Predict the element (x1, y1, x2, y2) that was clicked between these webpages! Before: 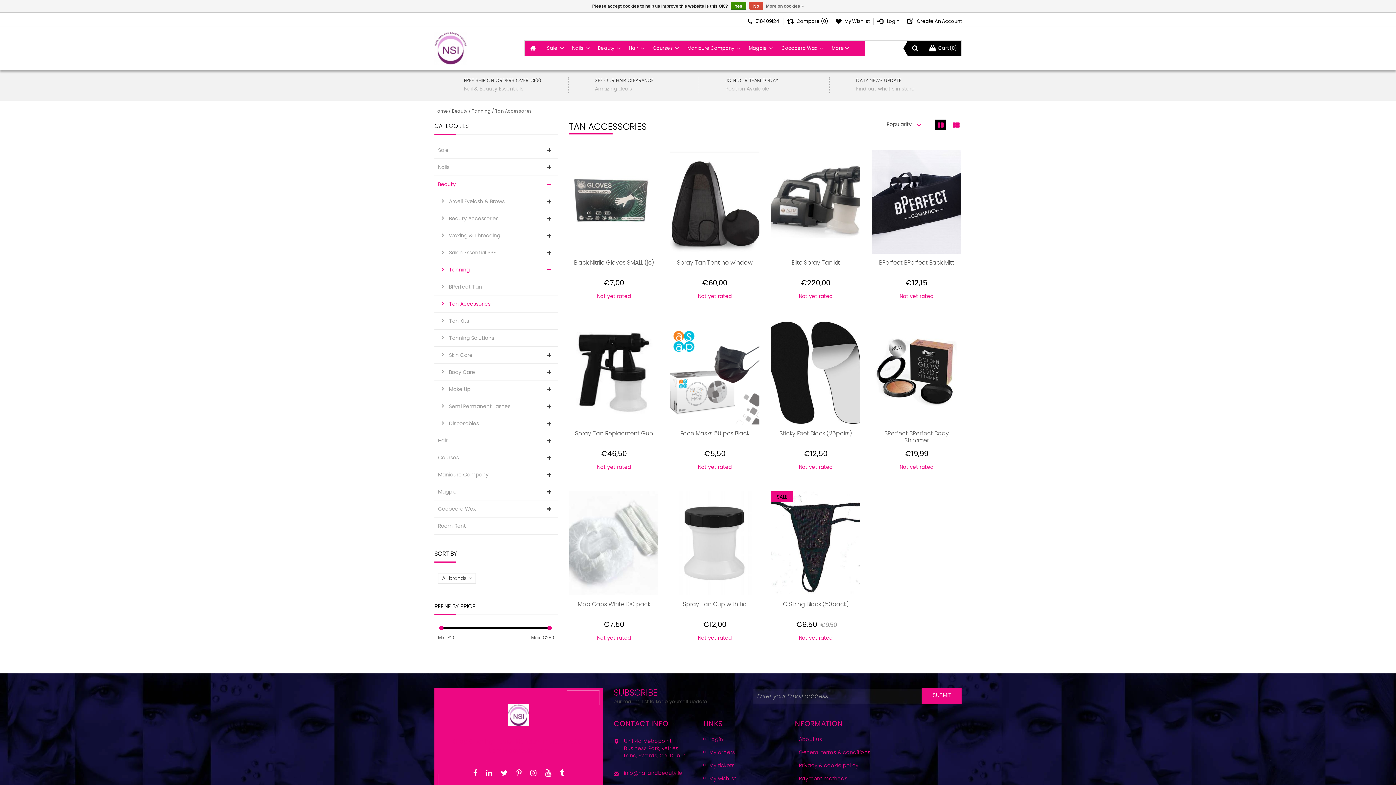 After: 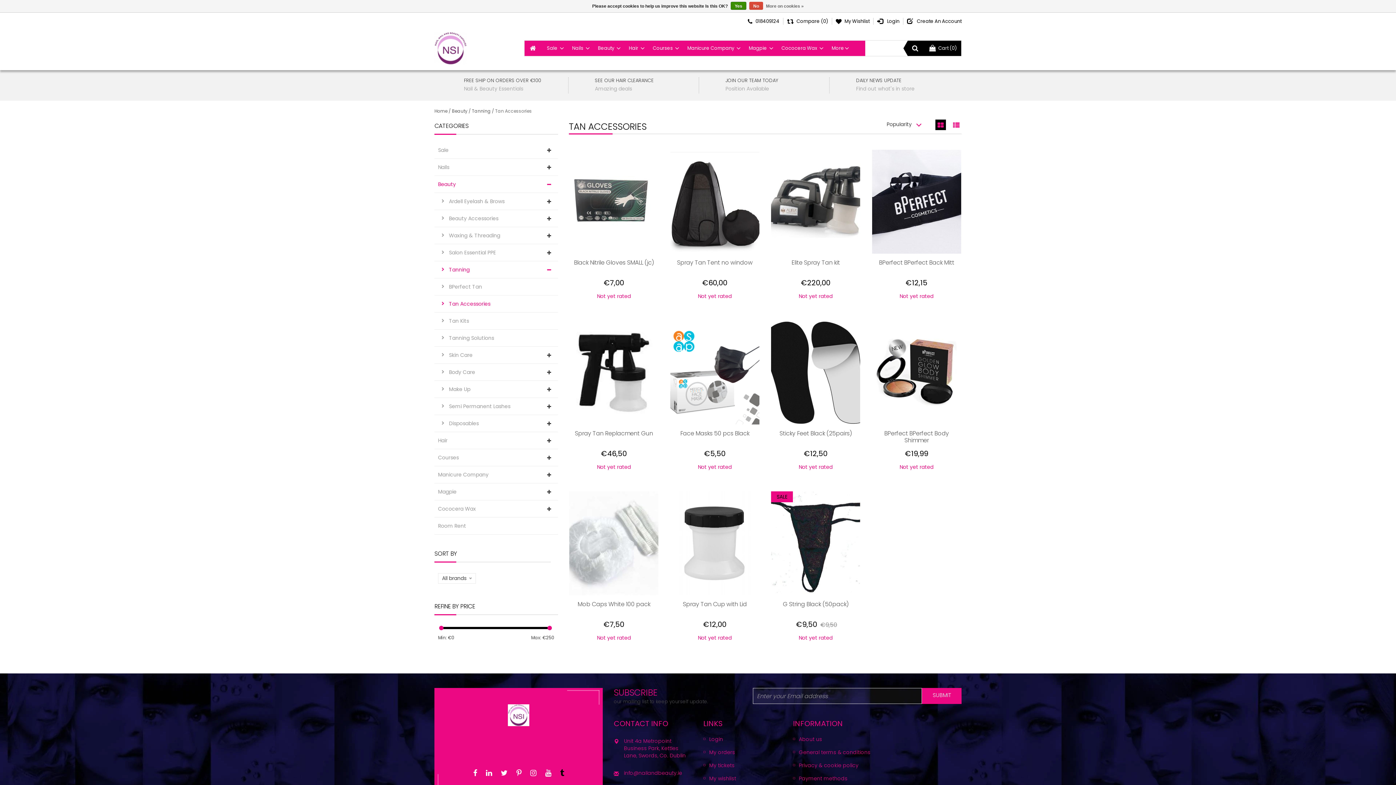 Action: bbox: (556, 768, 567, 778)